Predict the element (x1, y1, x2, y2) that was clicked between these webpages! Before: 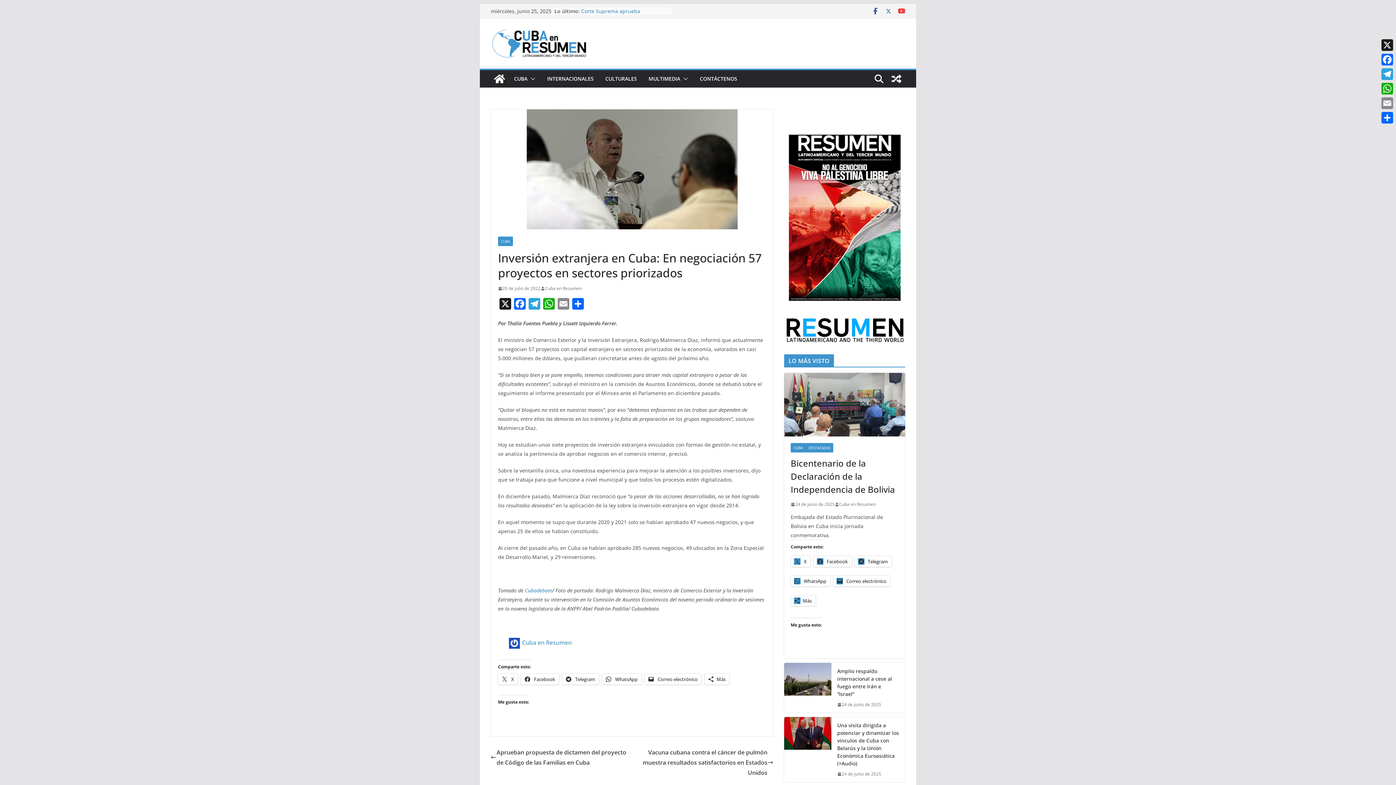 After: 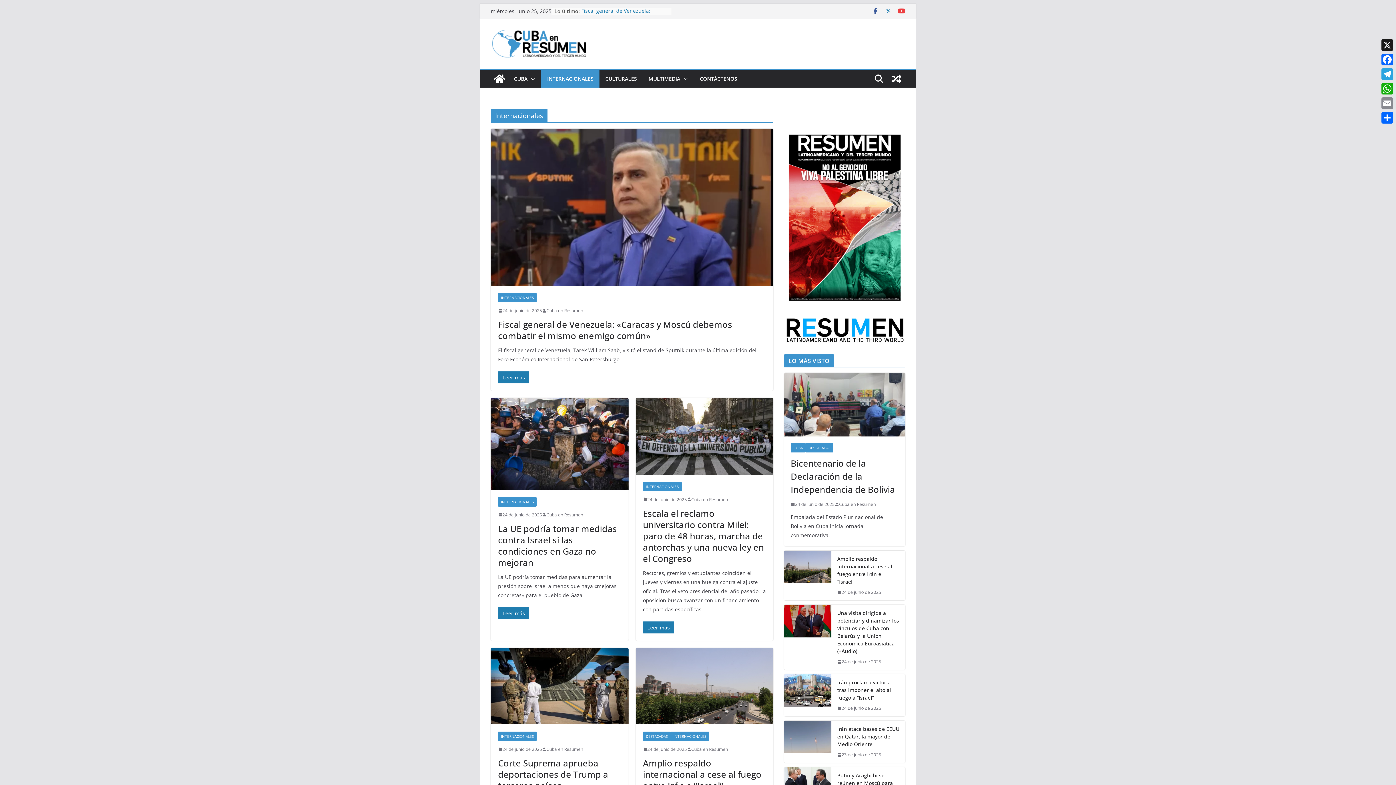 Action: label: INTERNACIONALES bbox: (547, 73, 593, 84)